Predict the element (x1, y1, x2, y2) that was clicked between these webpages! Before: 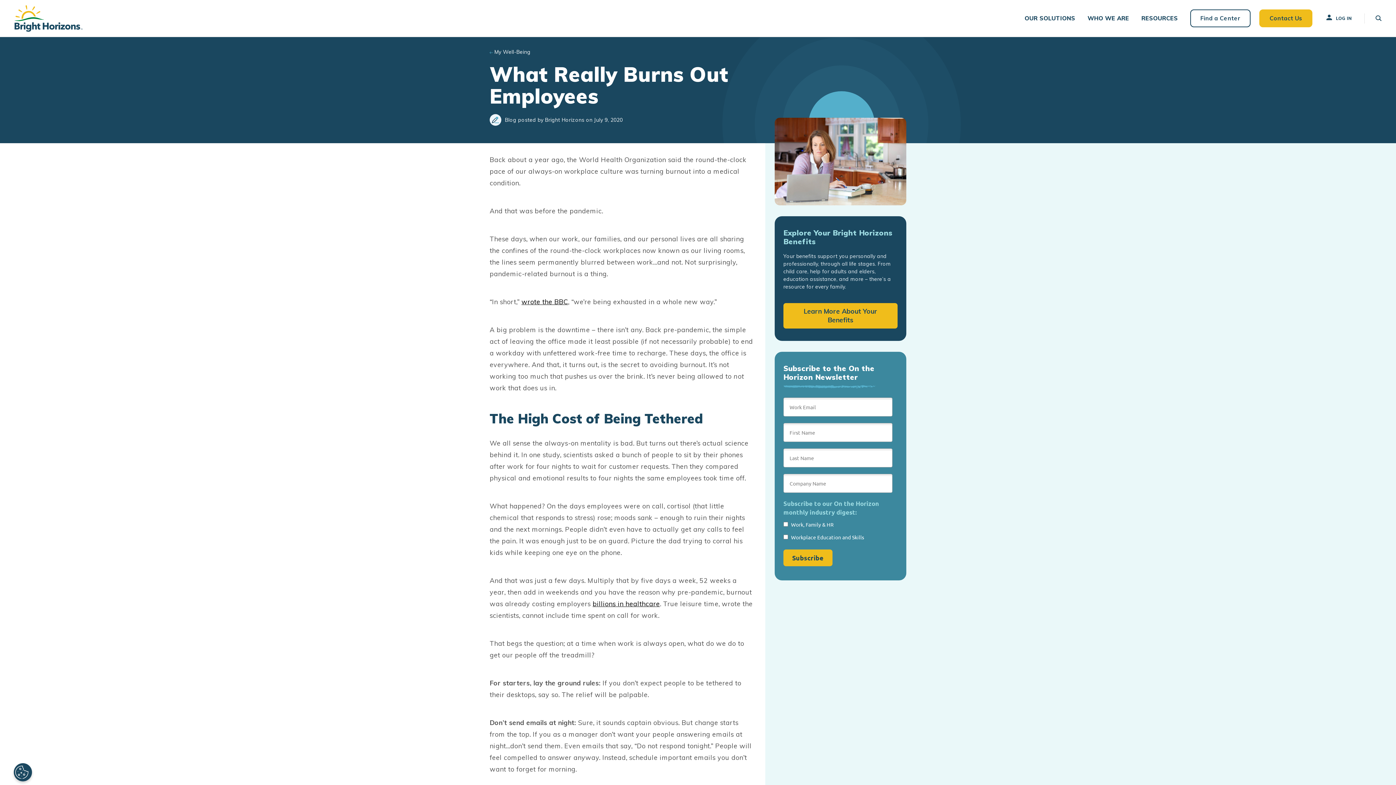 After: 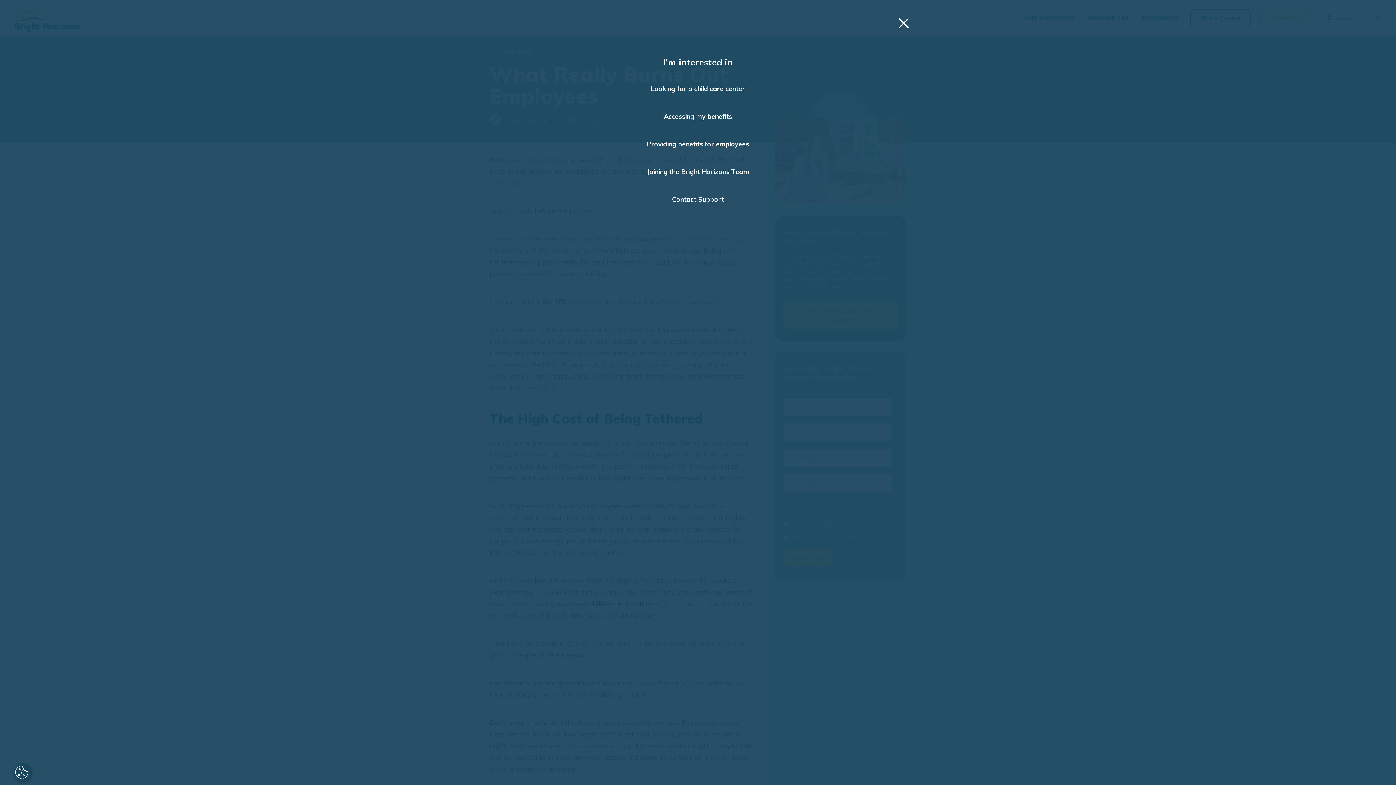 Action: label: Contact Us bbox: (1259, 9, 1312, 27)